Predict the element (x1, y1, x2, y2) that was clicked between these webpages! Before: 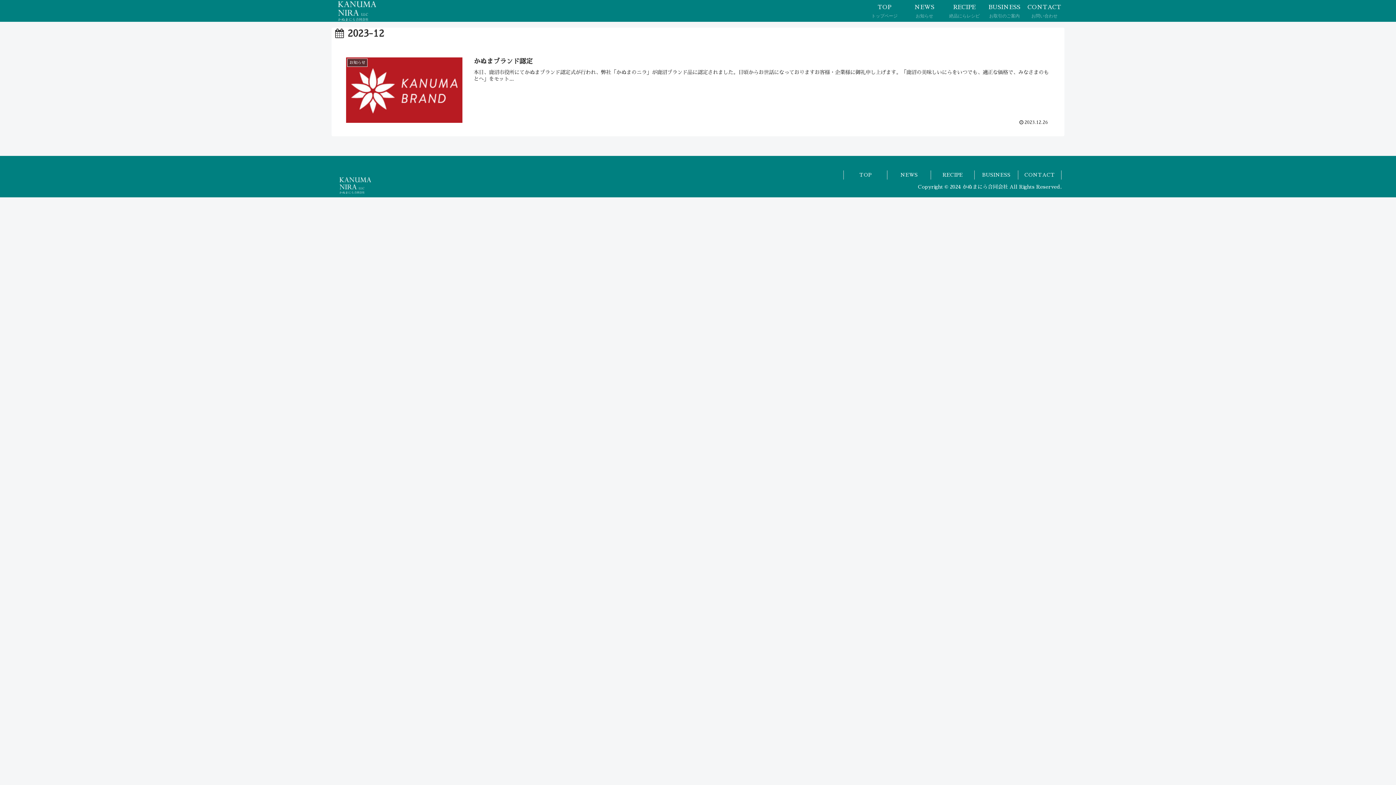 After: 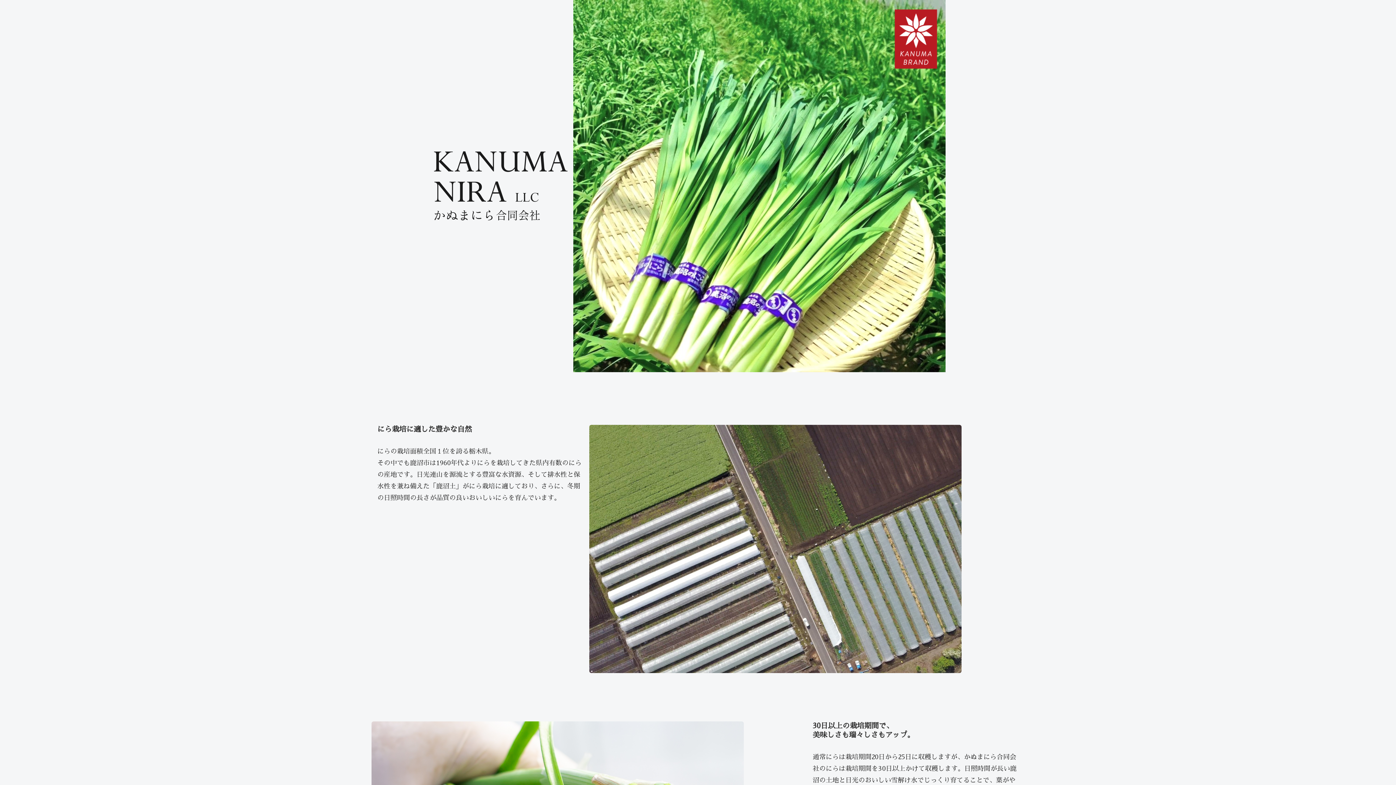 Action: bbox: (334, 176, 376, 194)